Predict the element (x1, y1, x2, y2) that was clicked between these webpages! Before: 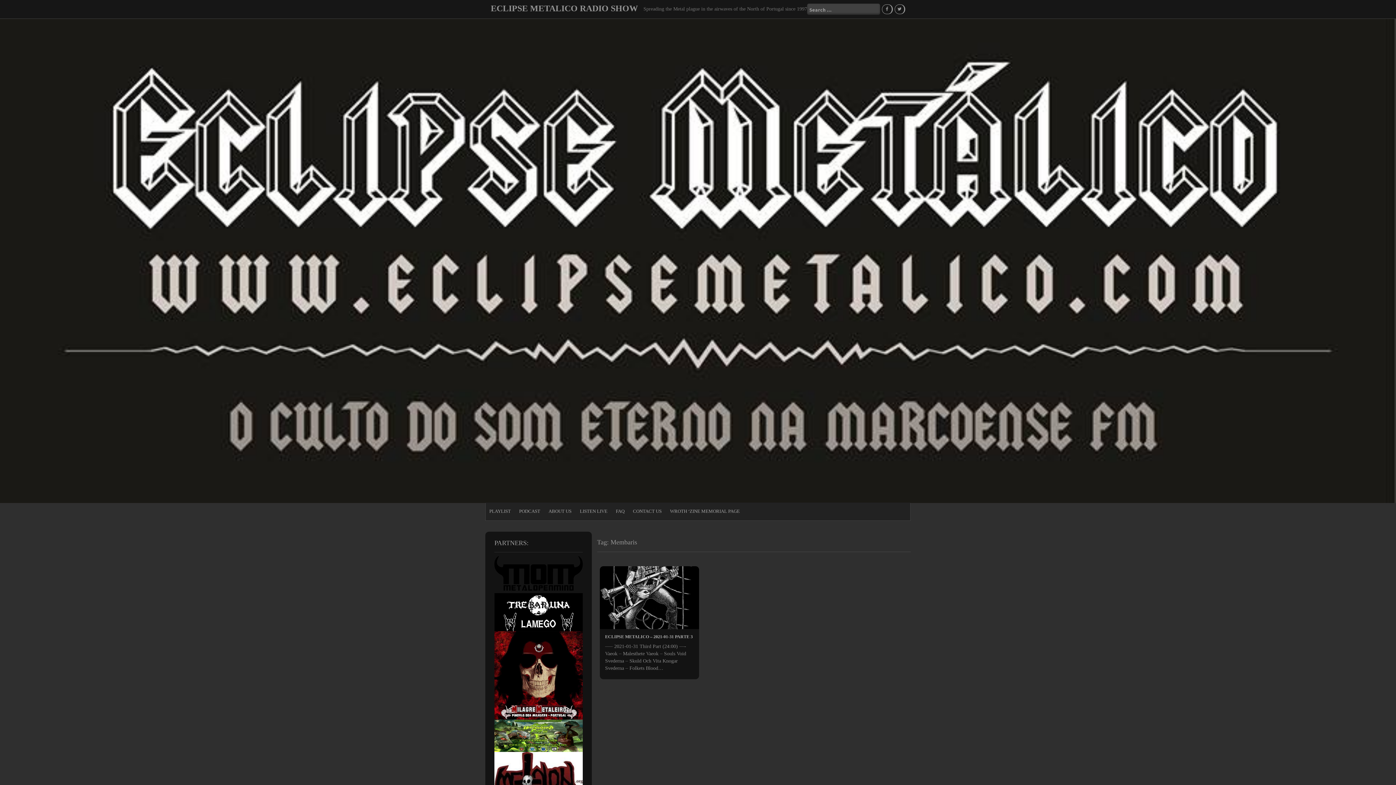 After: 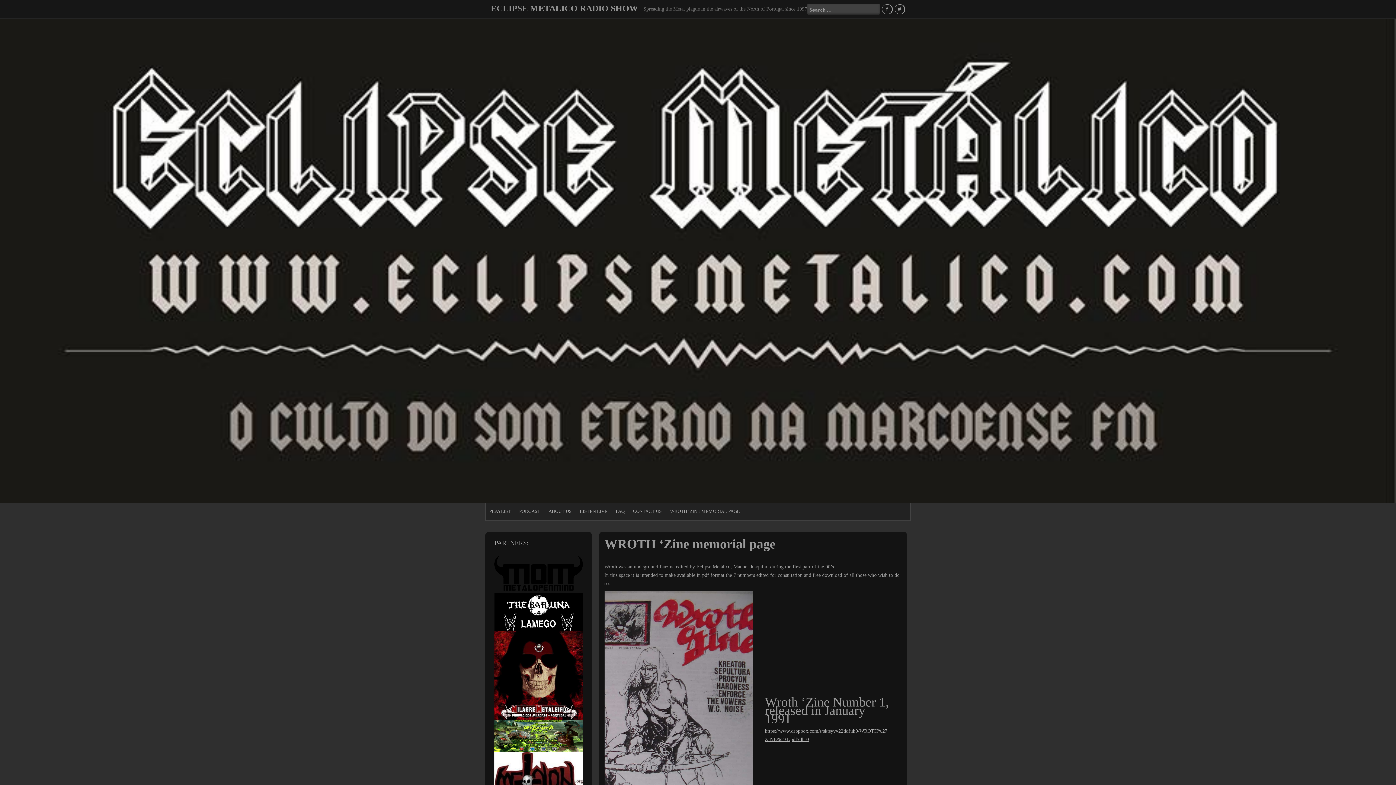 Action: label: WROTH ‘ZINE MEMORIAL PAGE bbox: (666, 504, 743, 518)